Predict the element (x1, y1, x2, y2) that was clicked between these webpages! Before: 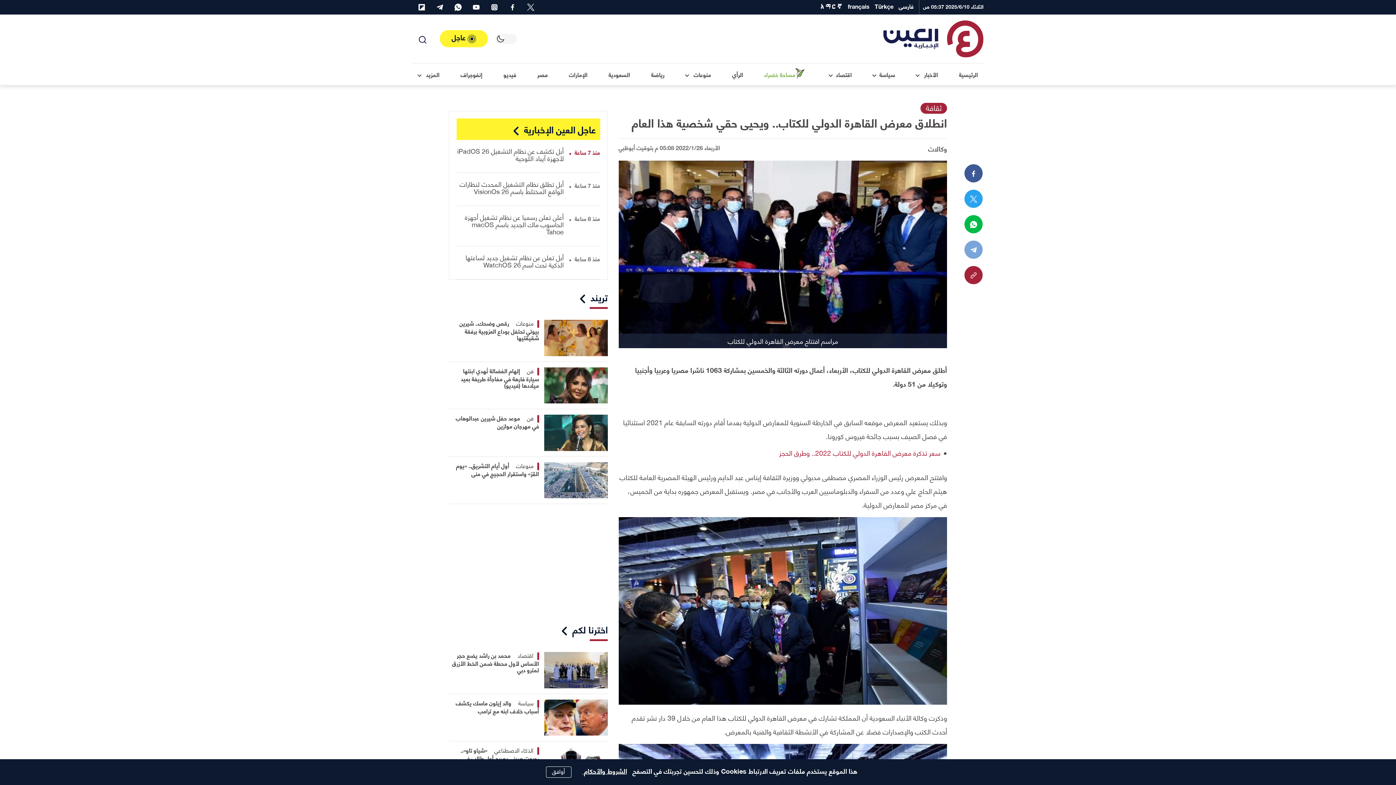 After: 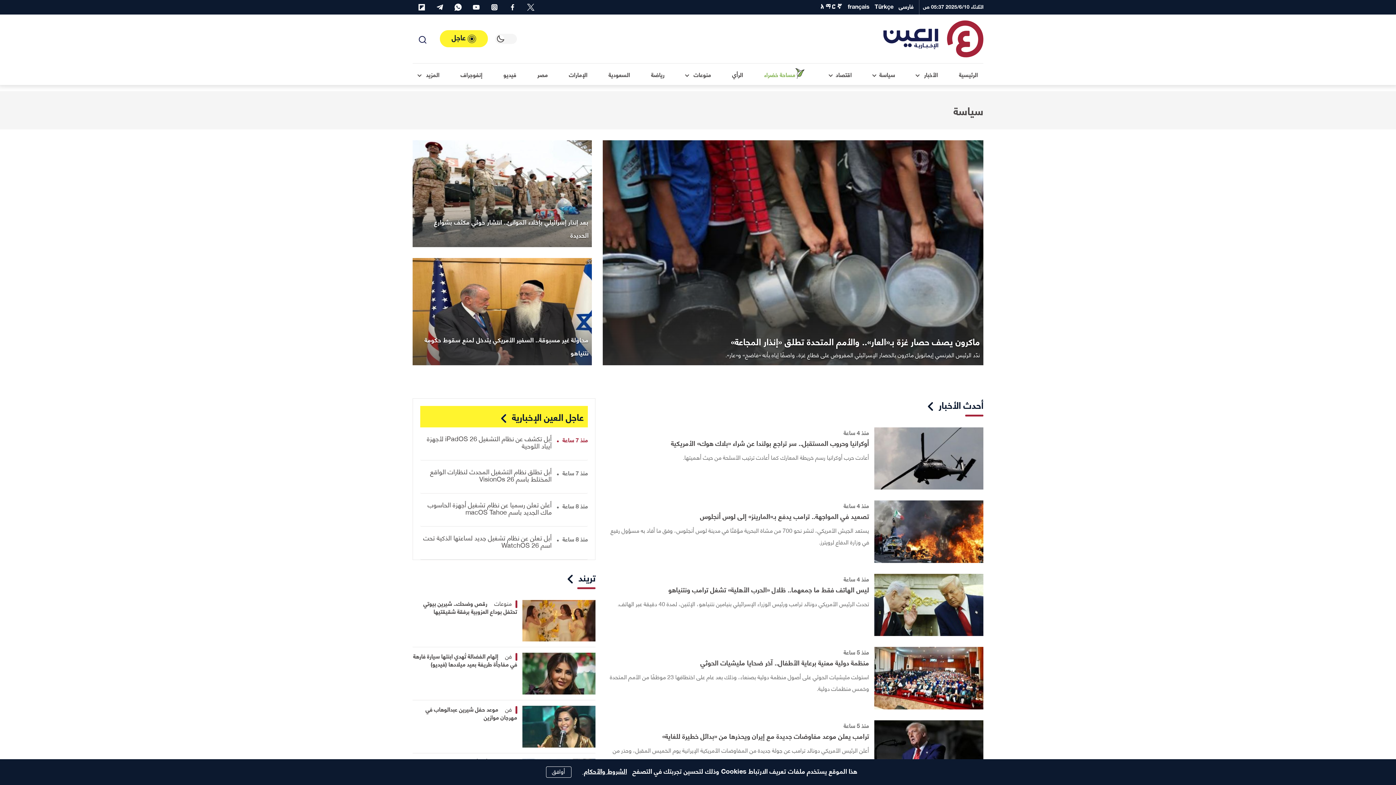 Action: label: سياسة bbox: (867, 63, 900, 85)